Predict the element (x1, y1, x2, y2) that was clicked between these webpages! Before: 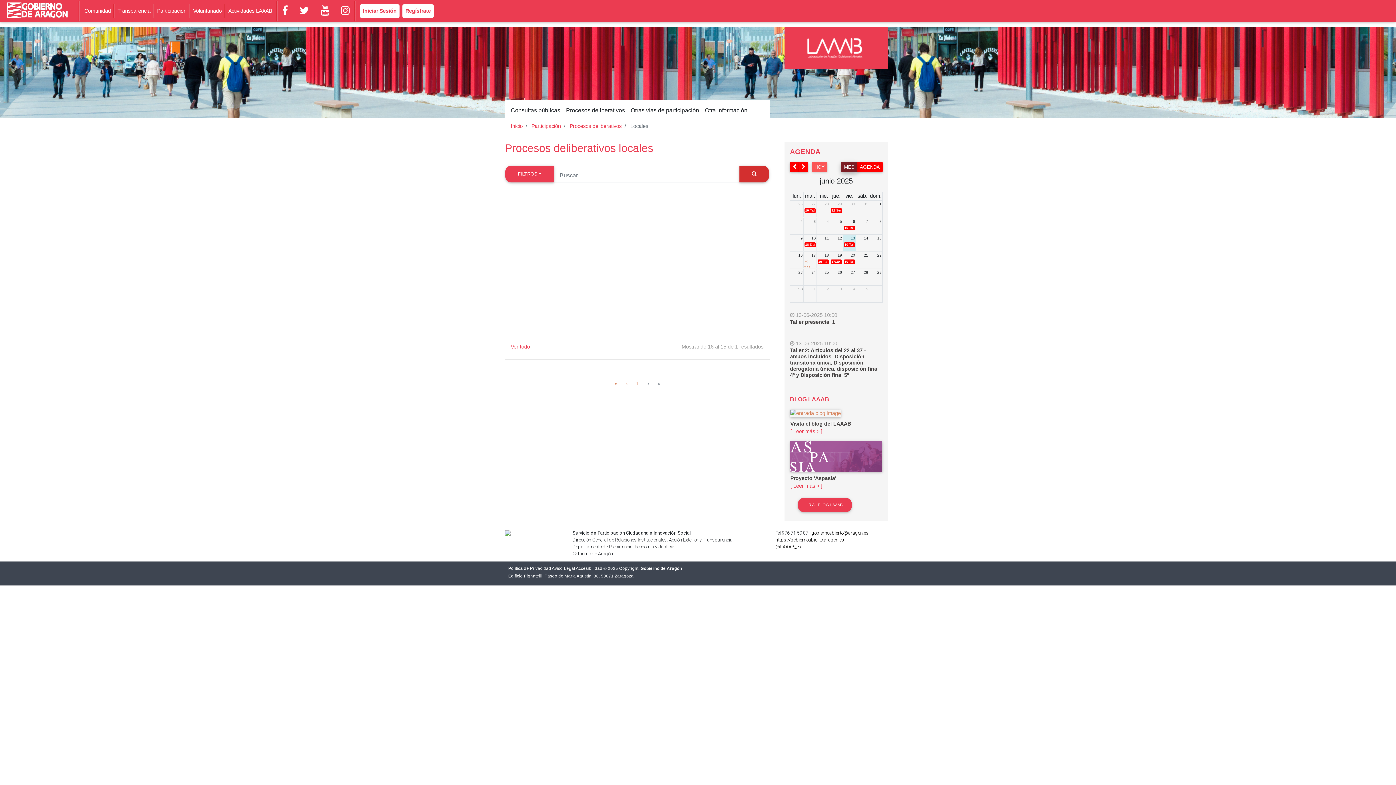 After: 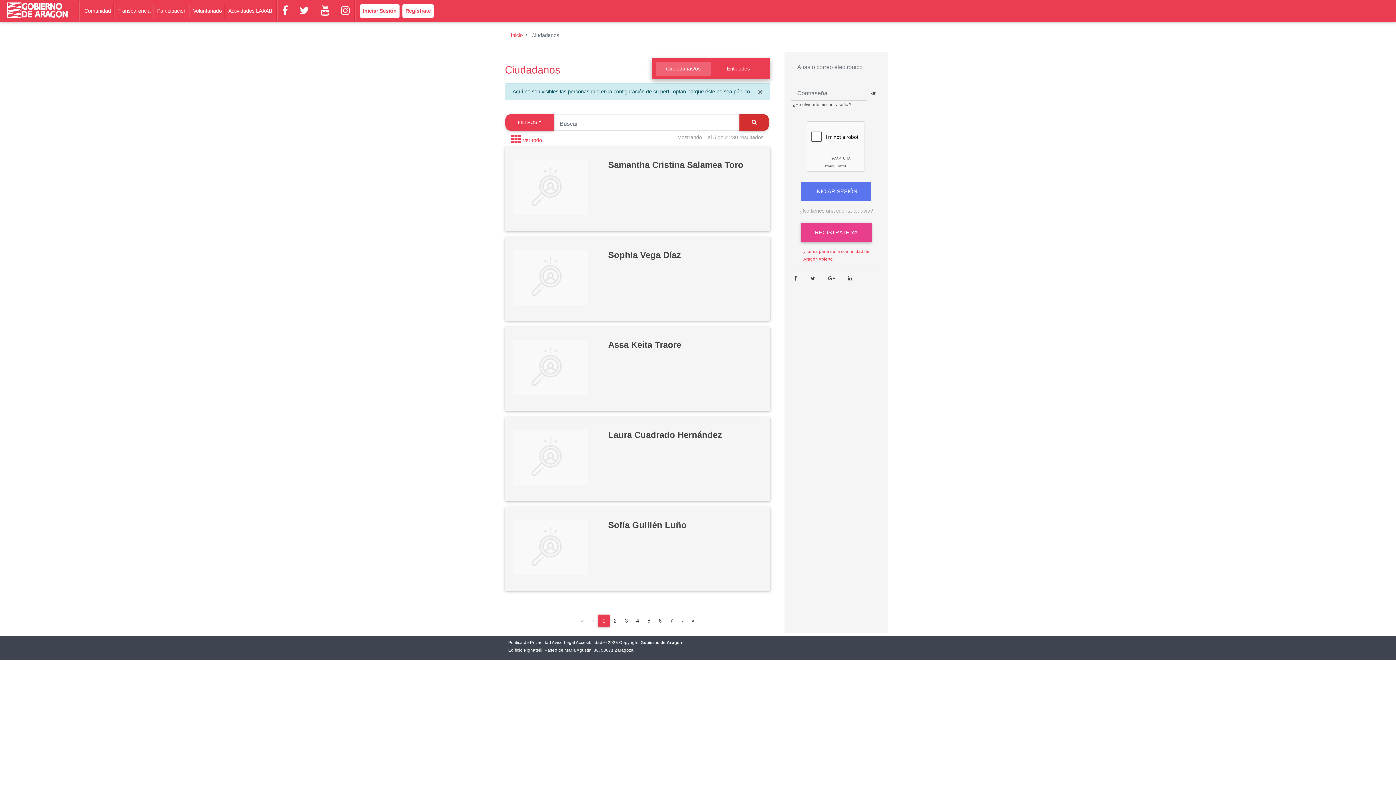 Action: label: Comunidad bbox: (81, 4, 114, 17)